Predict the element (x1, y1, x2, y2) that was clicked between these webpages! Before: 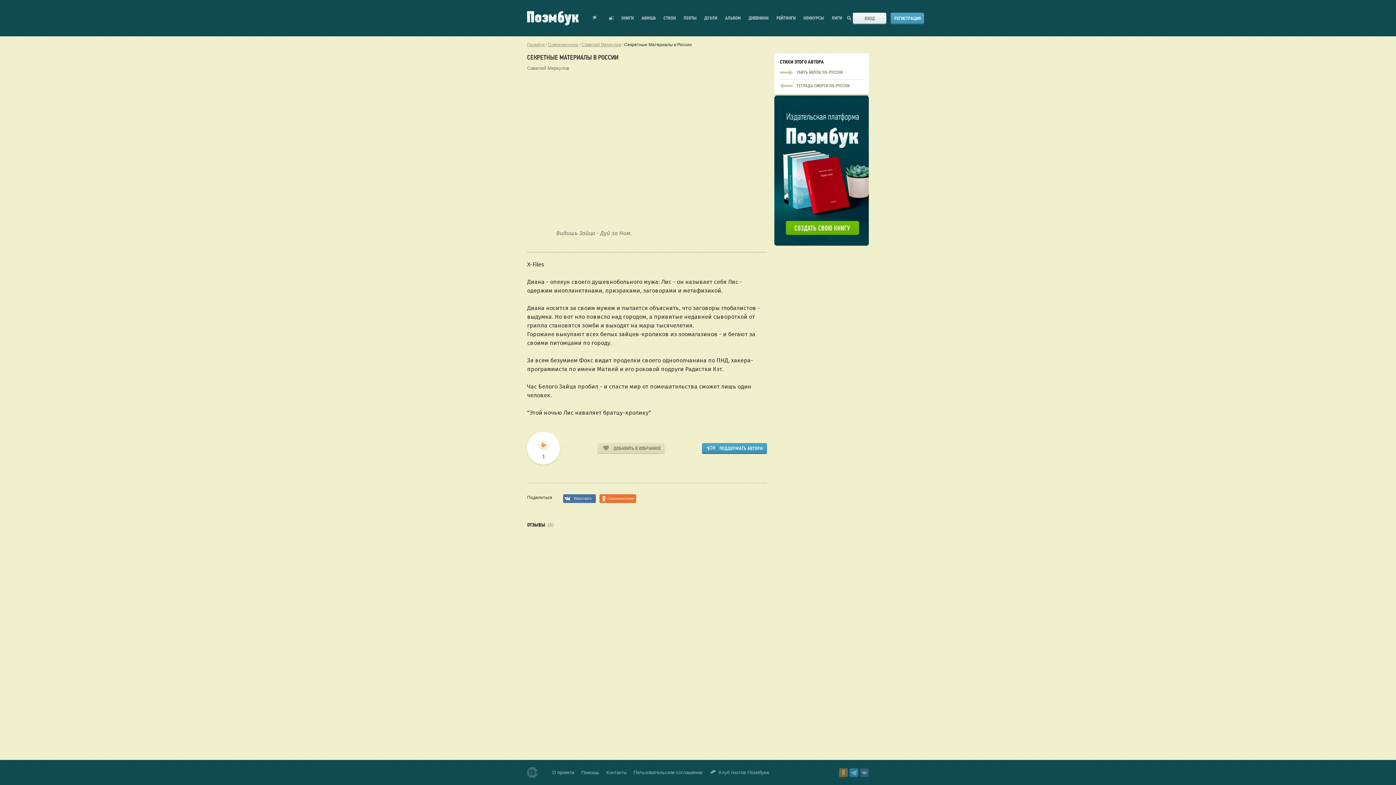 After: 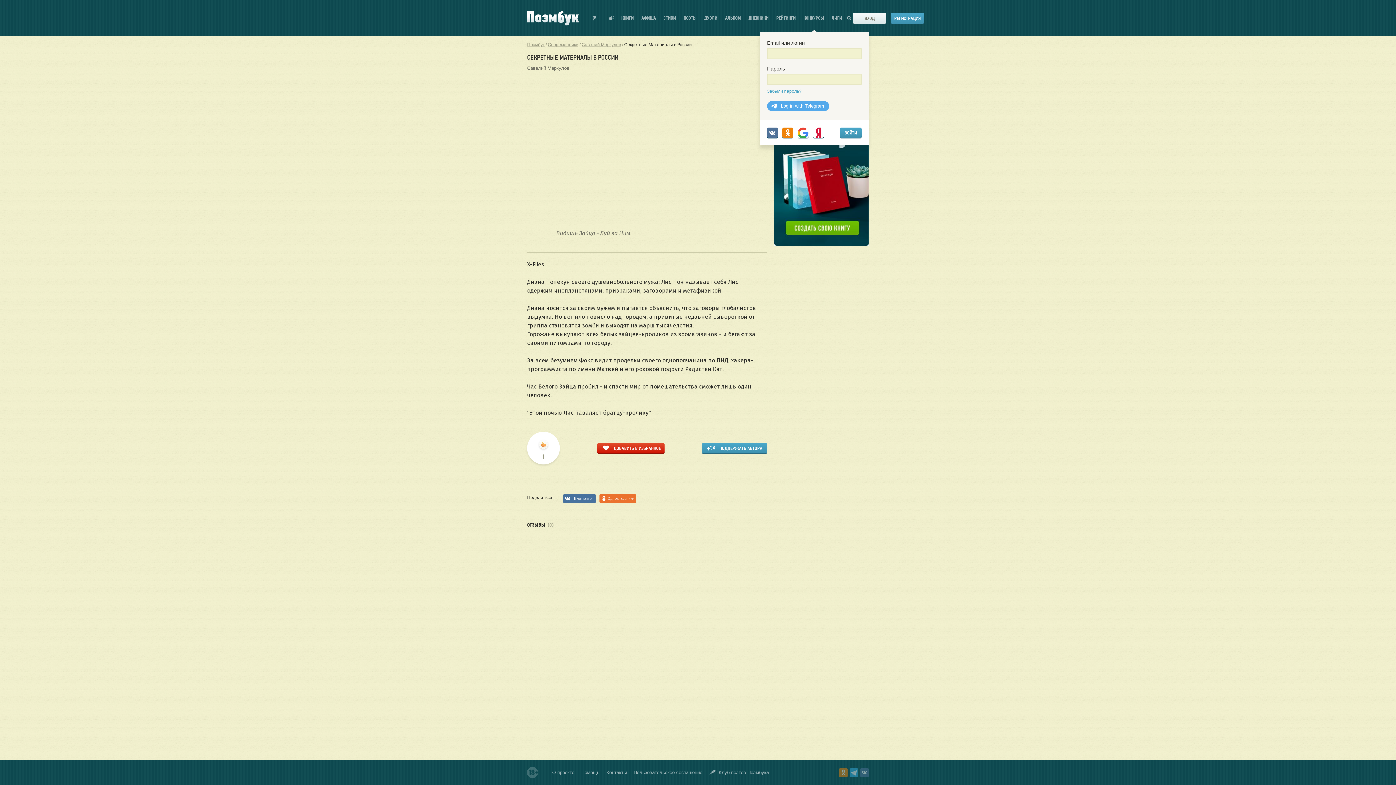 Action: bbox: (597, 443, 664, 453) label: ДОБАВИТЬ В ИЗБРАННОЕ